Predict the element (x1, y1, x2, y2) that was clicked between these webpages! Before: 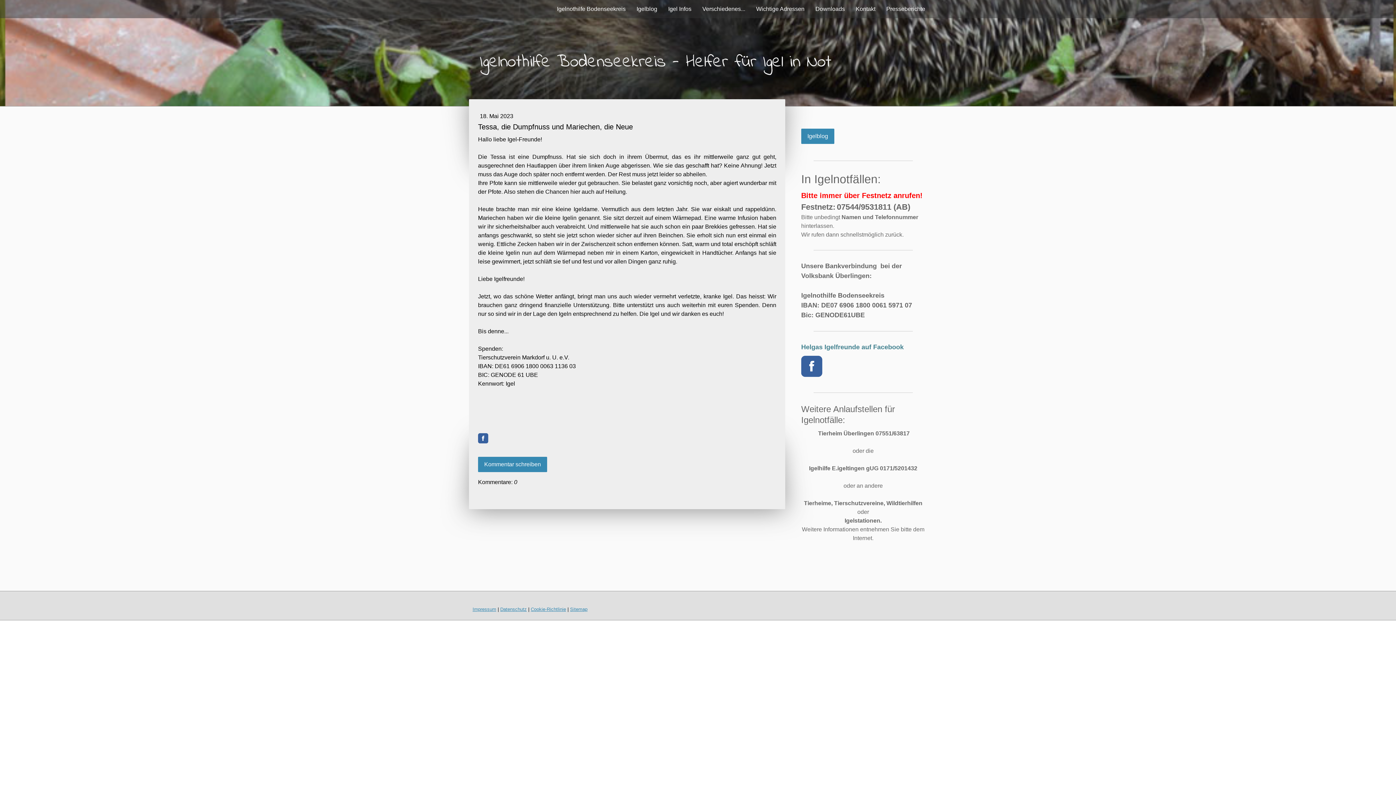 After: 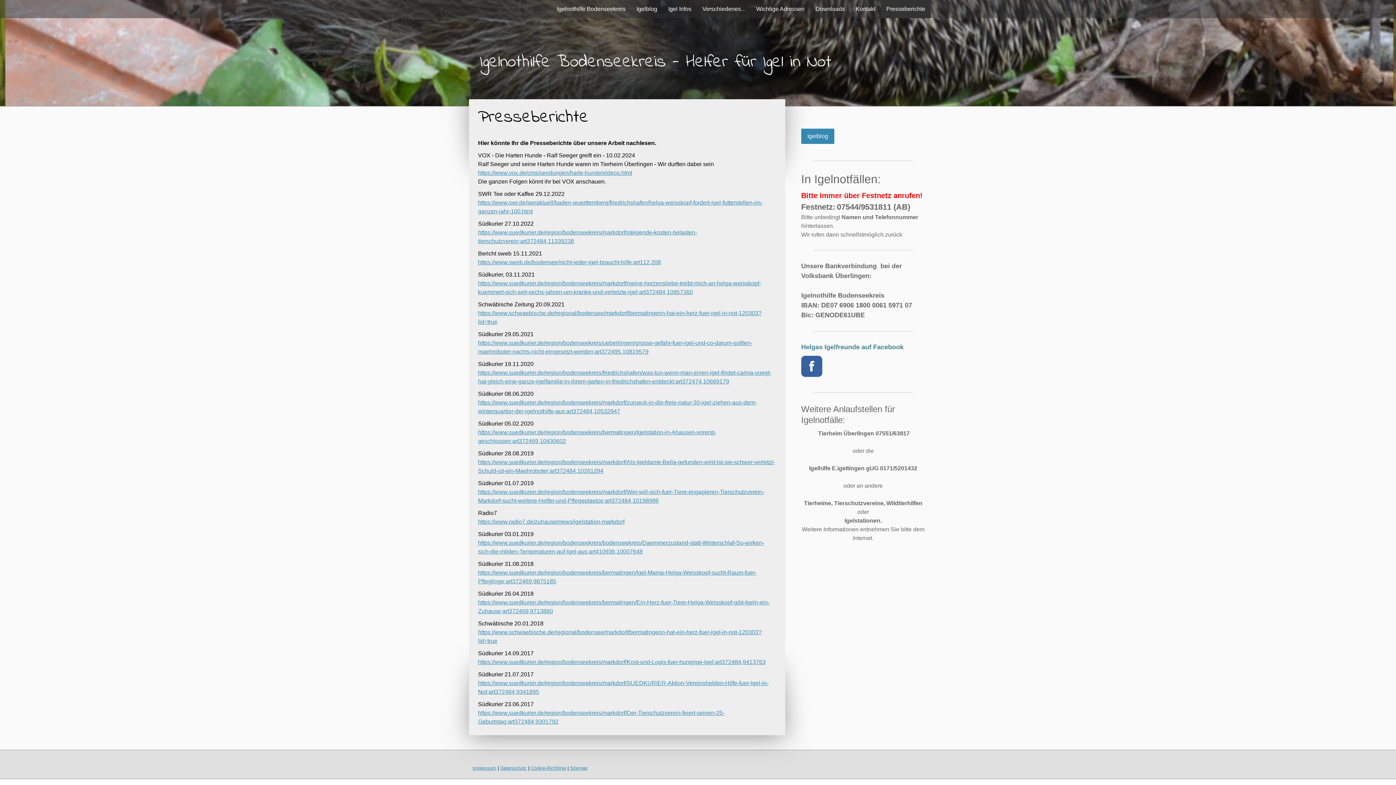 Action: bbox: (881, 0, 930, 18) label: Presseberichte